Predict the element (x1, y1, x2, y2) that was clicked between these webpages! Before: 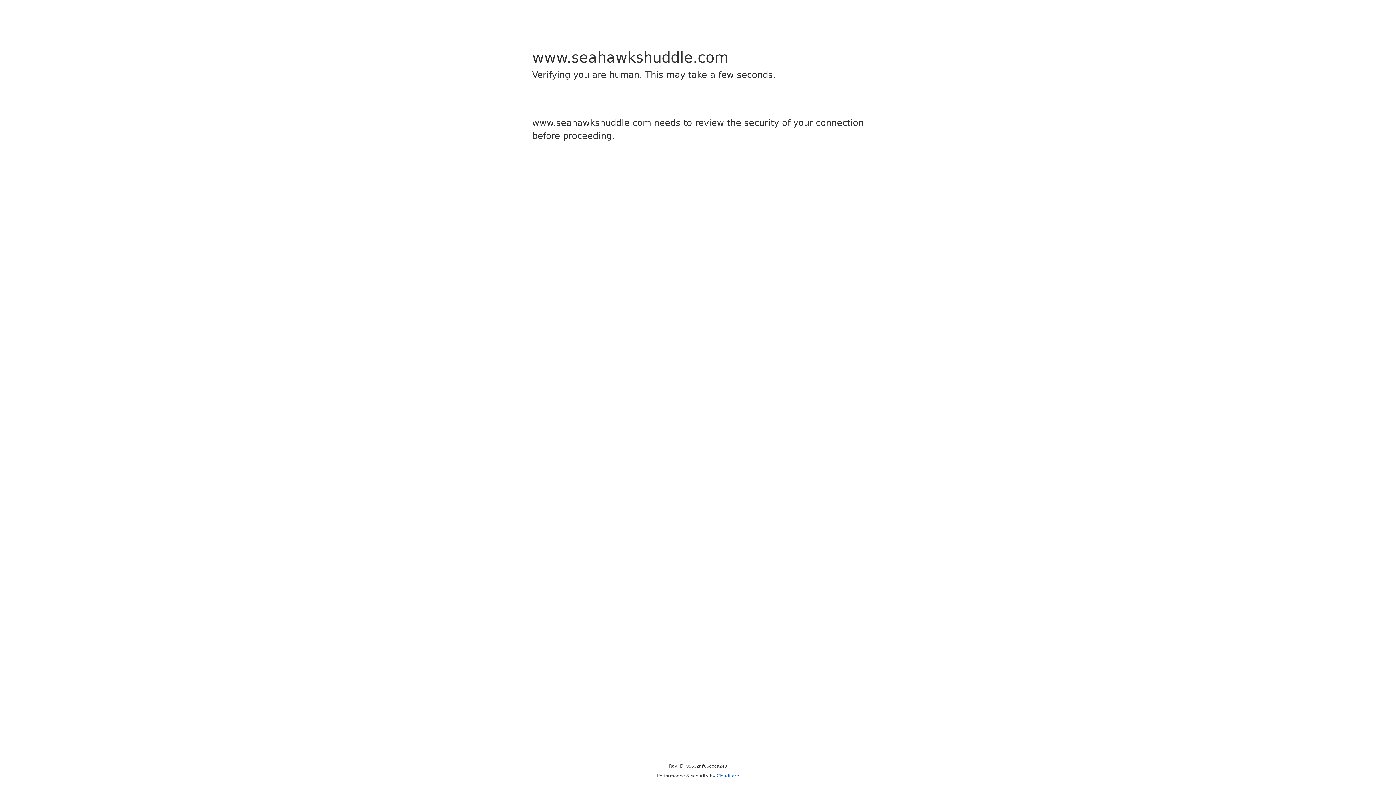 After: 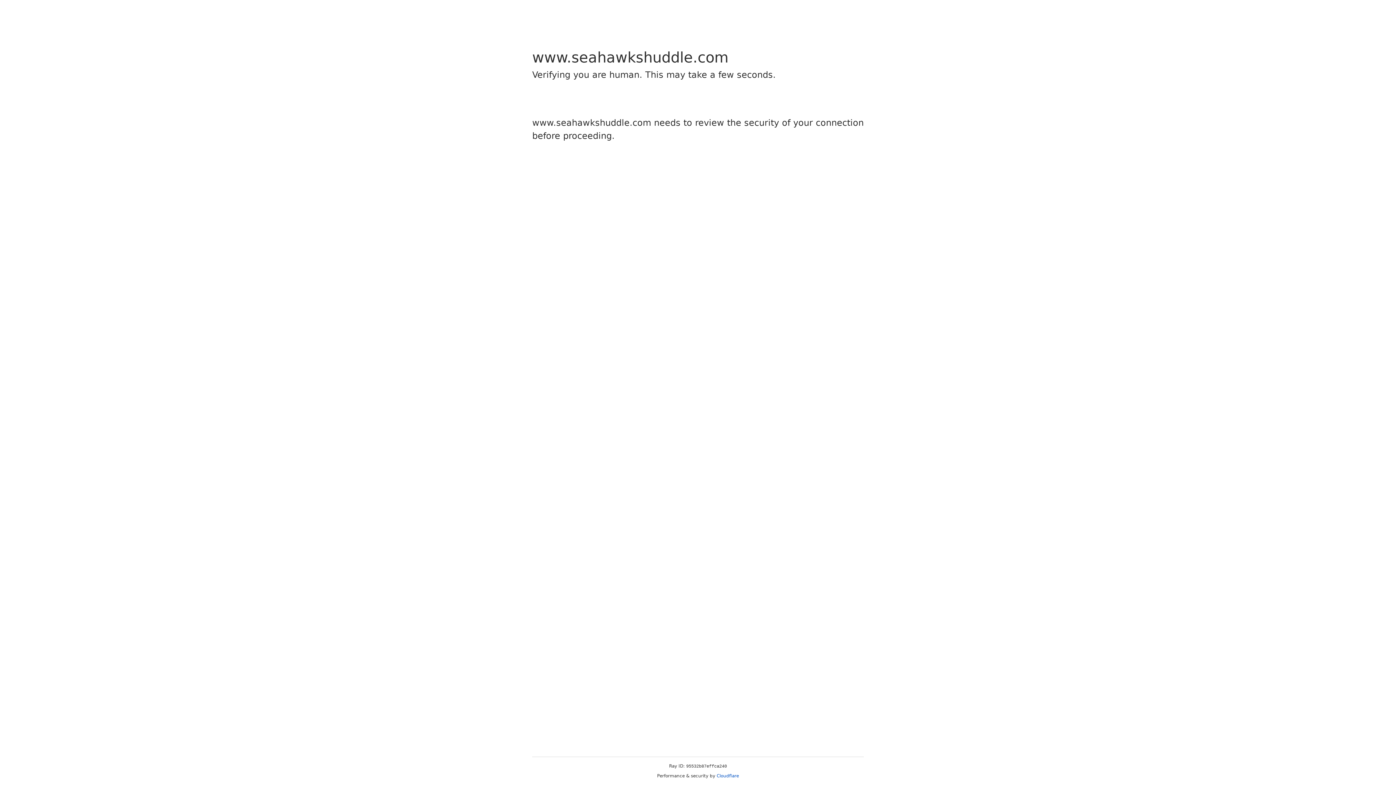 Action: label: Cloudflare bbox: (716, 773, 739, 778)